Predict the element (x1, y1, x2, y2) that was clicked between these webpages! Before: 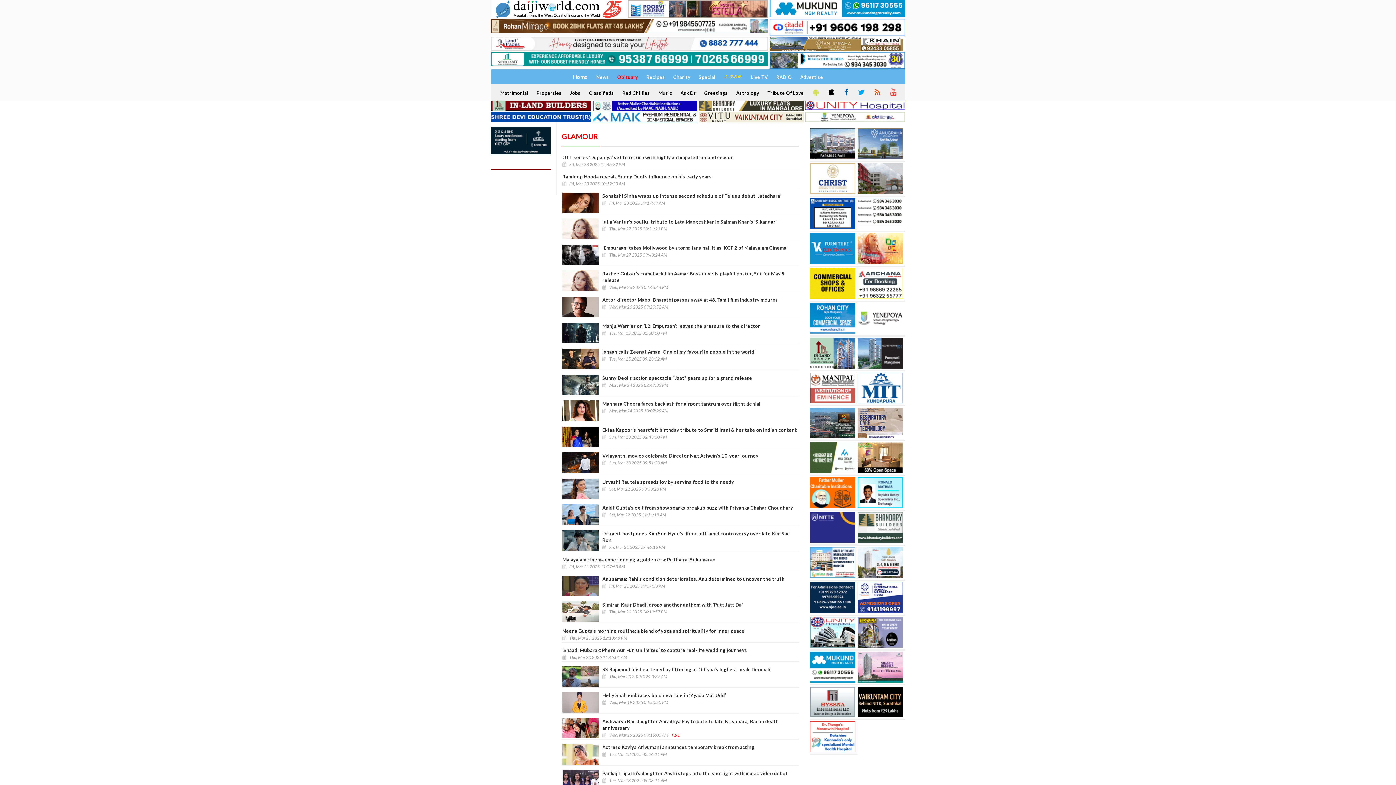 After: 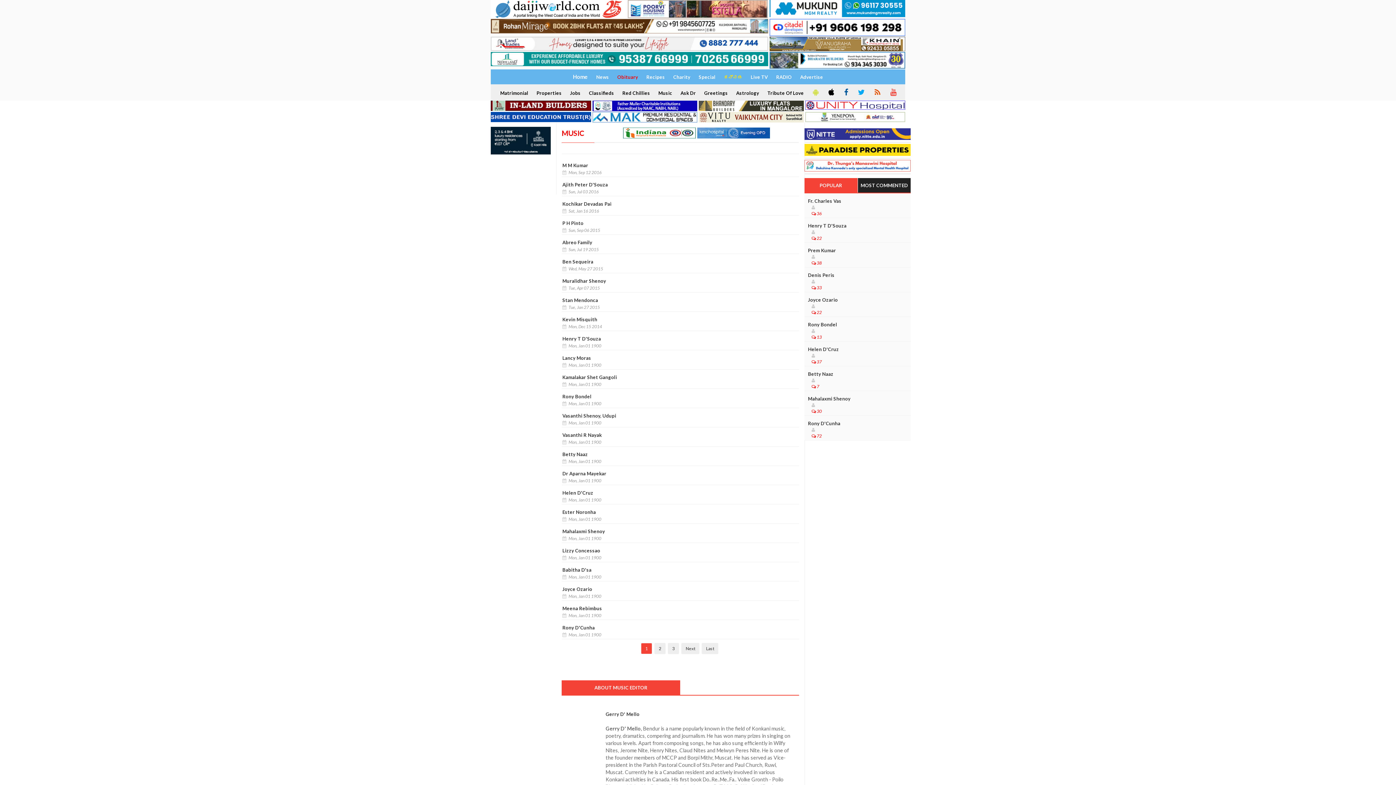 Action: label: Music bbox: (654, 87, 675, 99)